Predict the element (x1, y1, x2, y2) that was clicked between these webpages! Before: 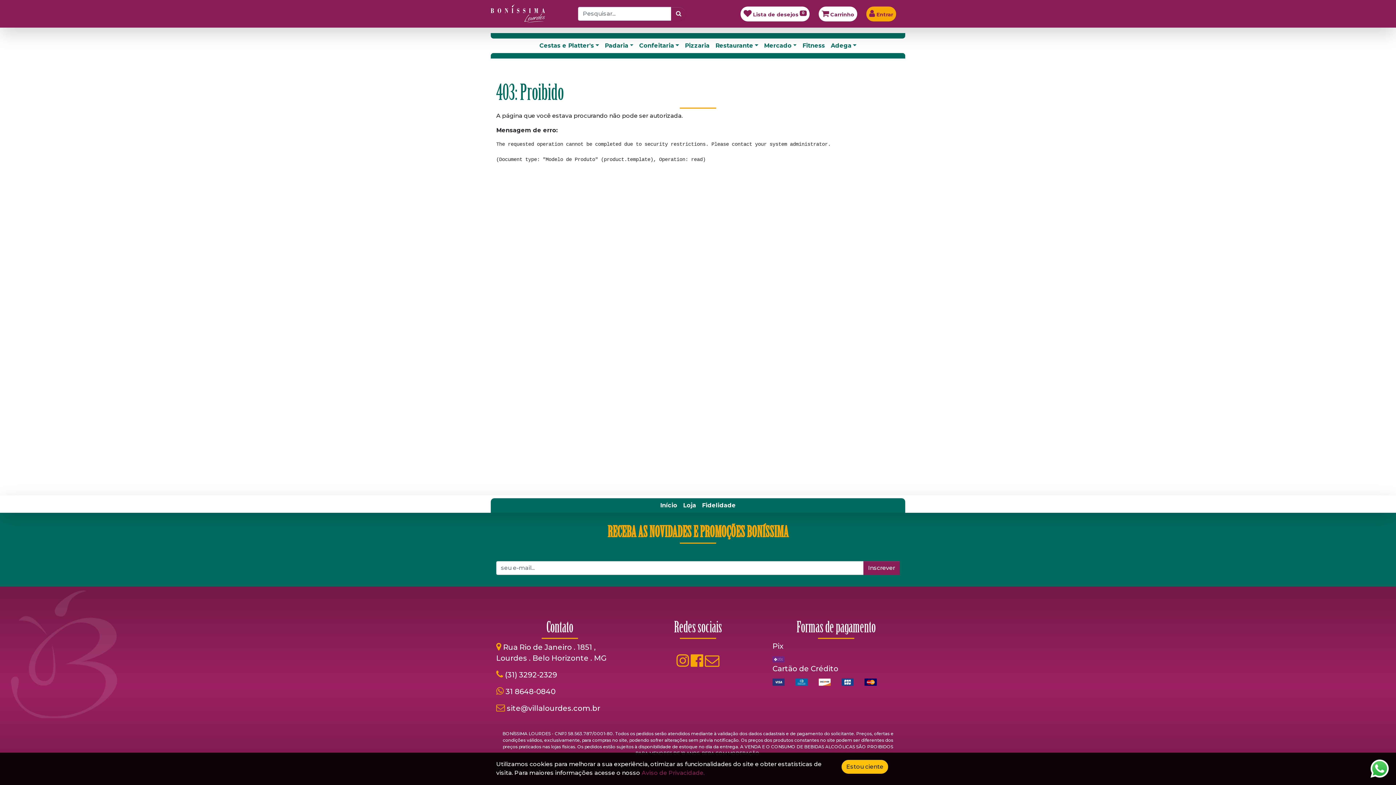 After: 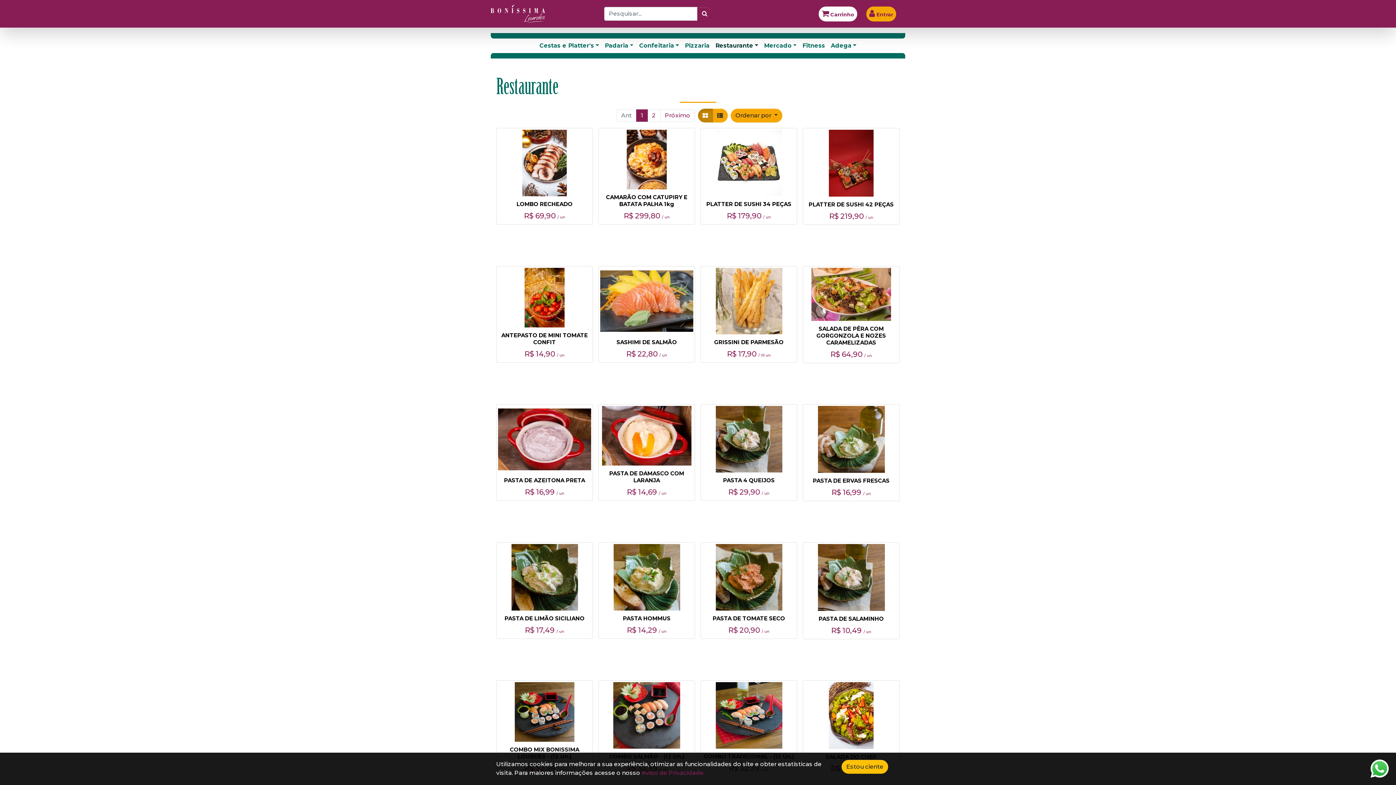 Action: bbox: (712, 38, 761, 53) label: Restaurante